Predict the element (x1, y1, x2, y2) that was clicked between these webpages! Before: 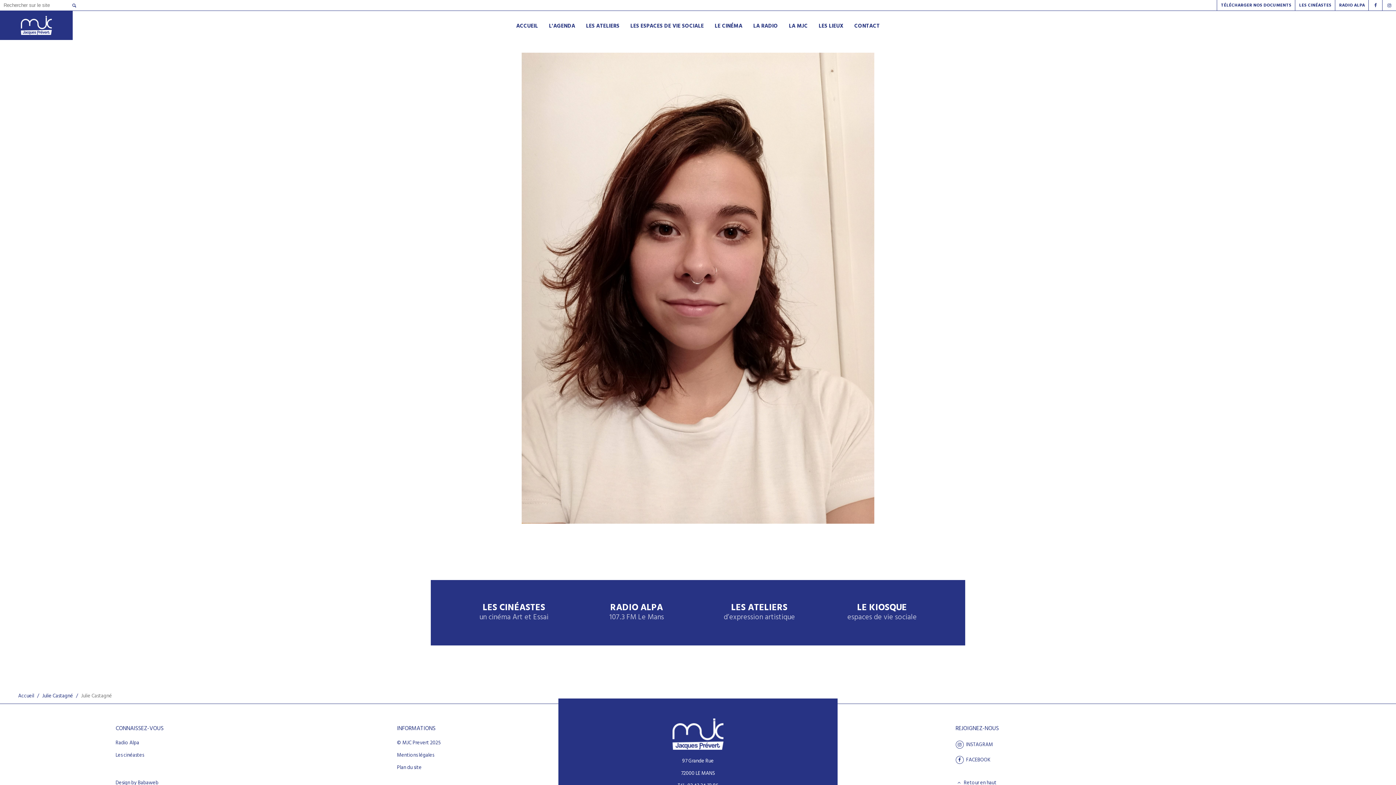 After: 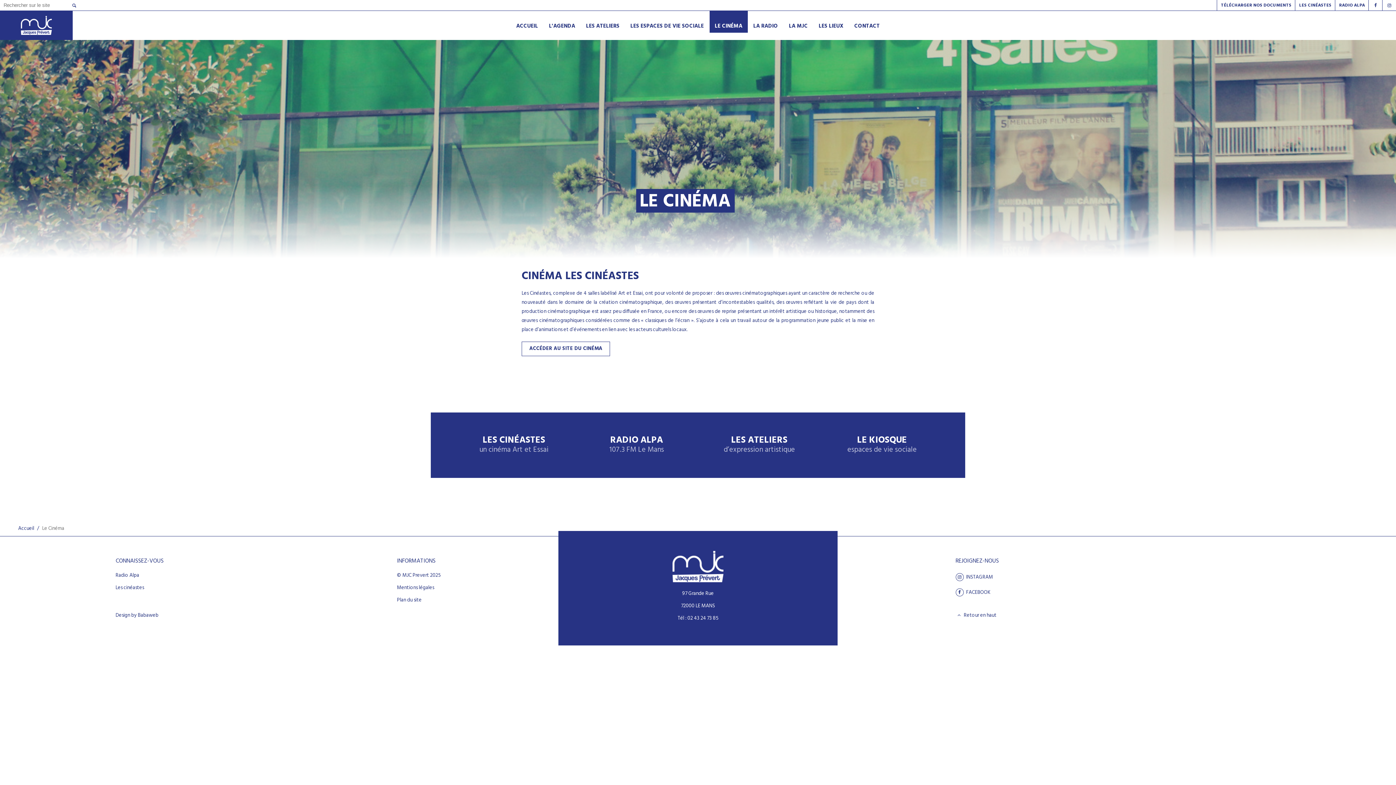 Action: label: LE CINÉMA bbox: (709, 10, 748, 40)